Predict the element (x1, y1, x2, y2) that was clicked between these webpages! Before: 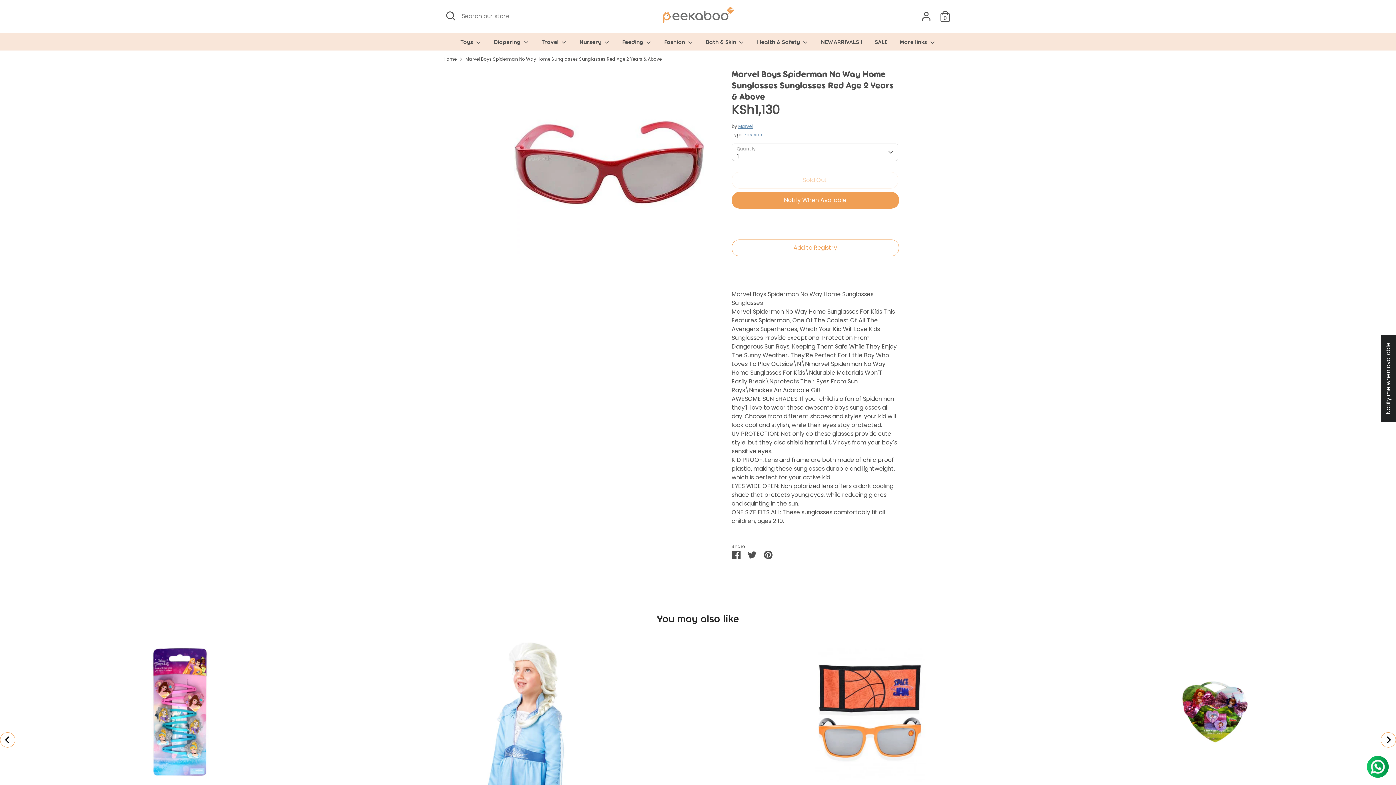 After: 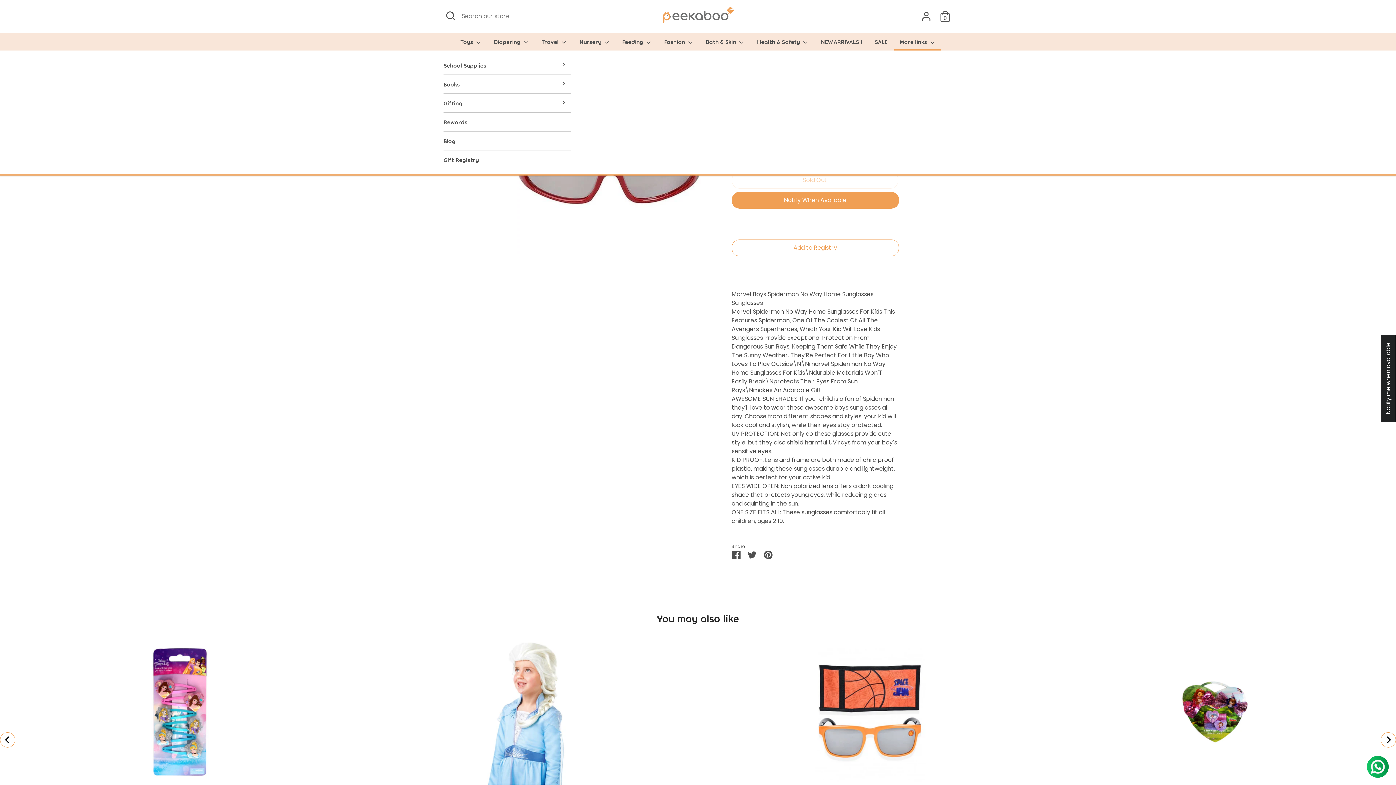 Action: bbox: (894, 37, 941, 50) label: More links 